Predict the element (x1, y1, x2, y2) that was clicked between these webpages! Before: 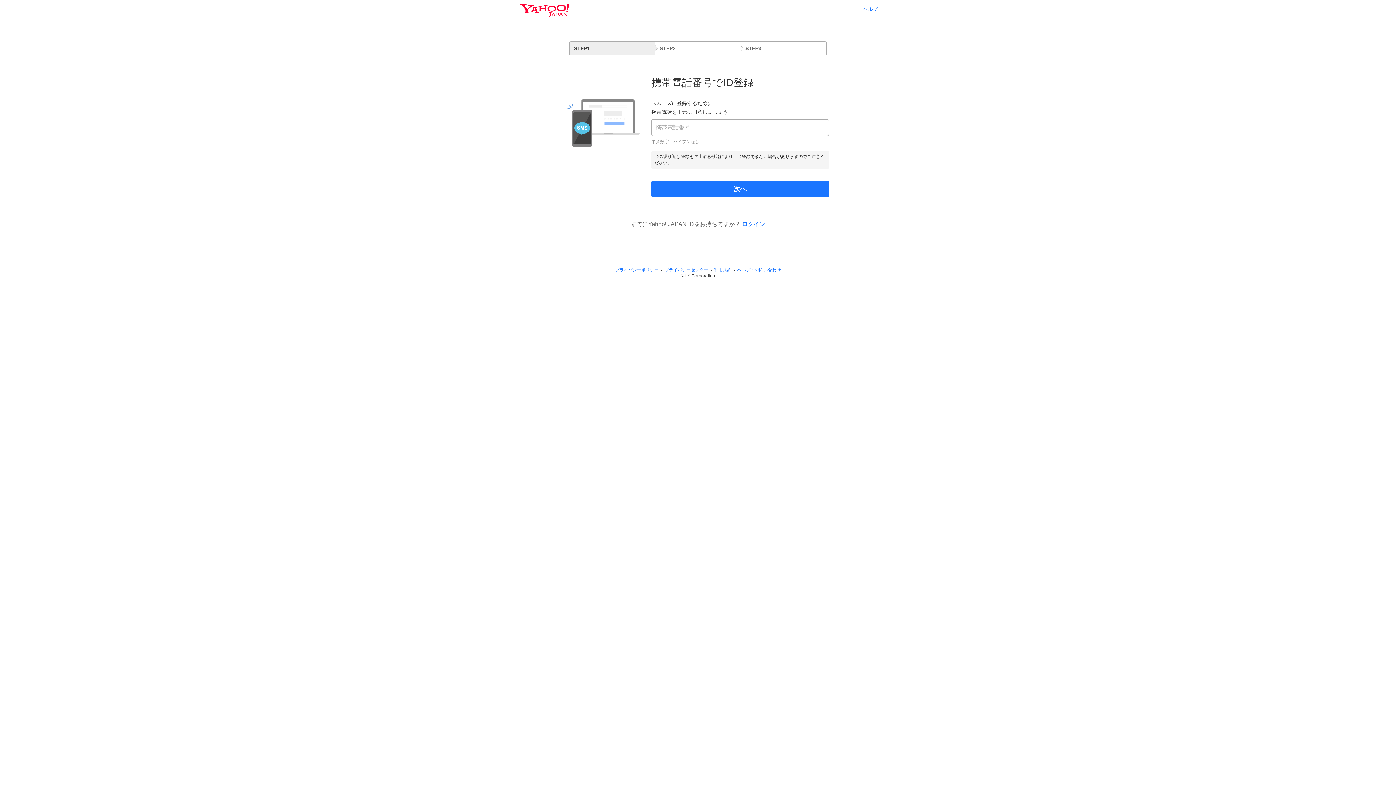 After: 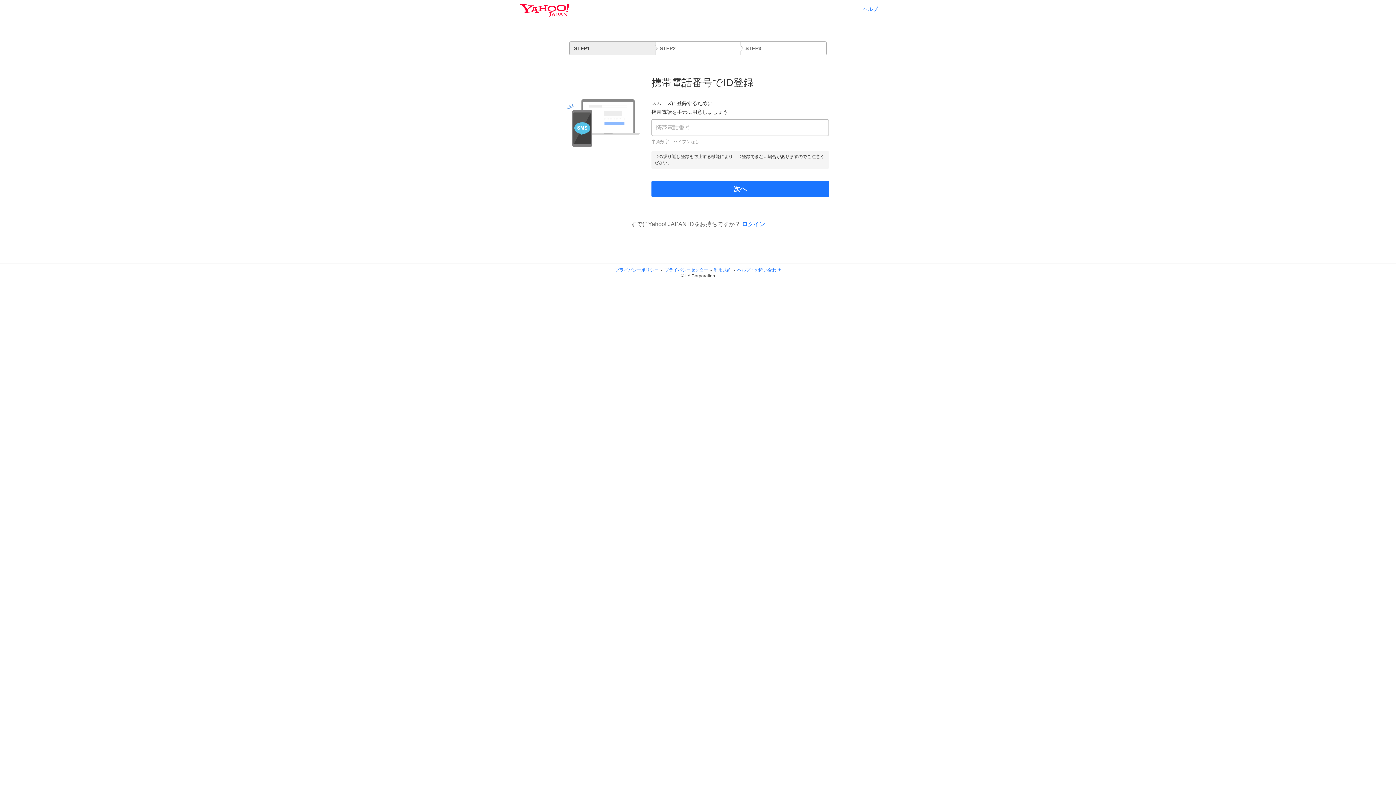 Action: bbox: (862, 6, 878, 11) label: ヘルプ